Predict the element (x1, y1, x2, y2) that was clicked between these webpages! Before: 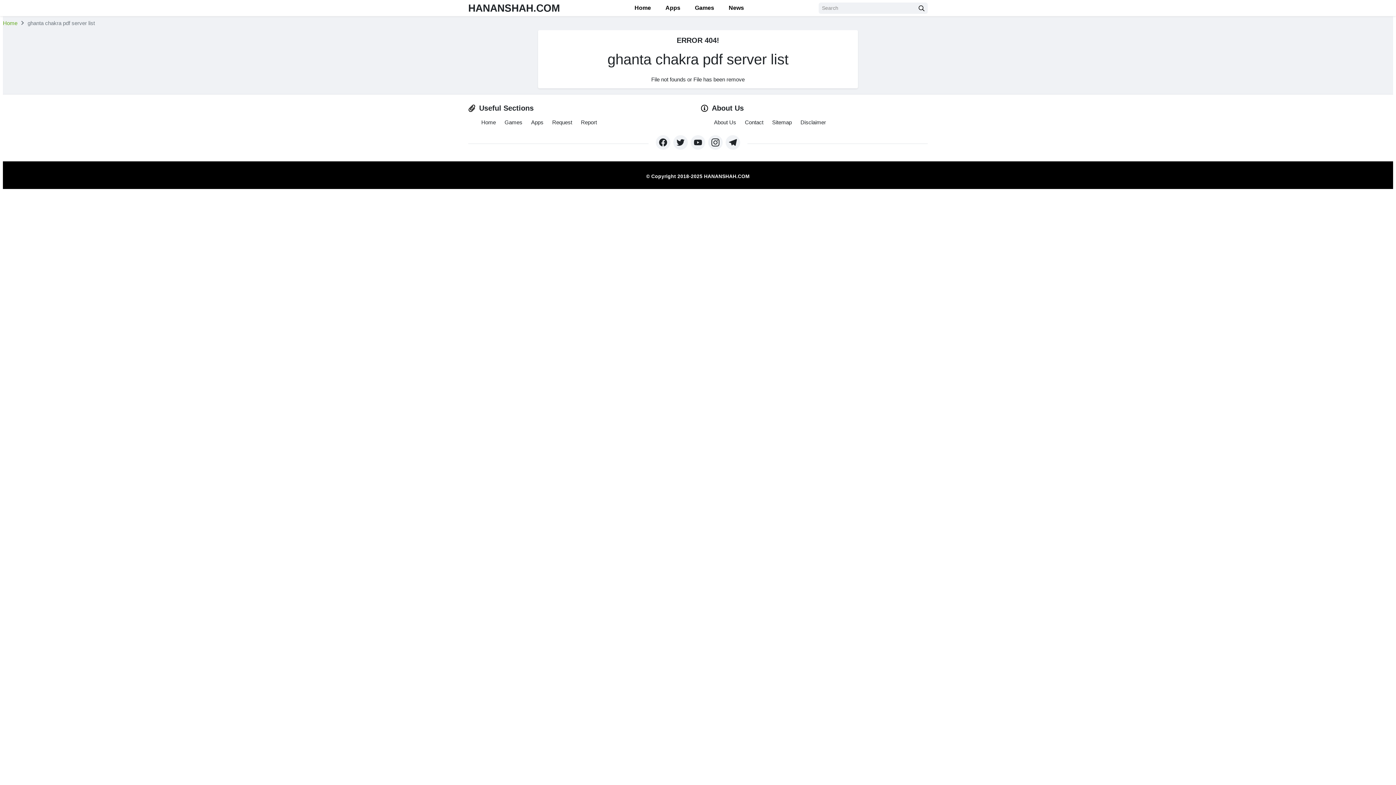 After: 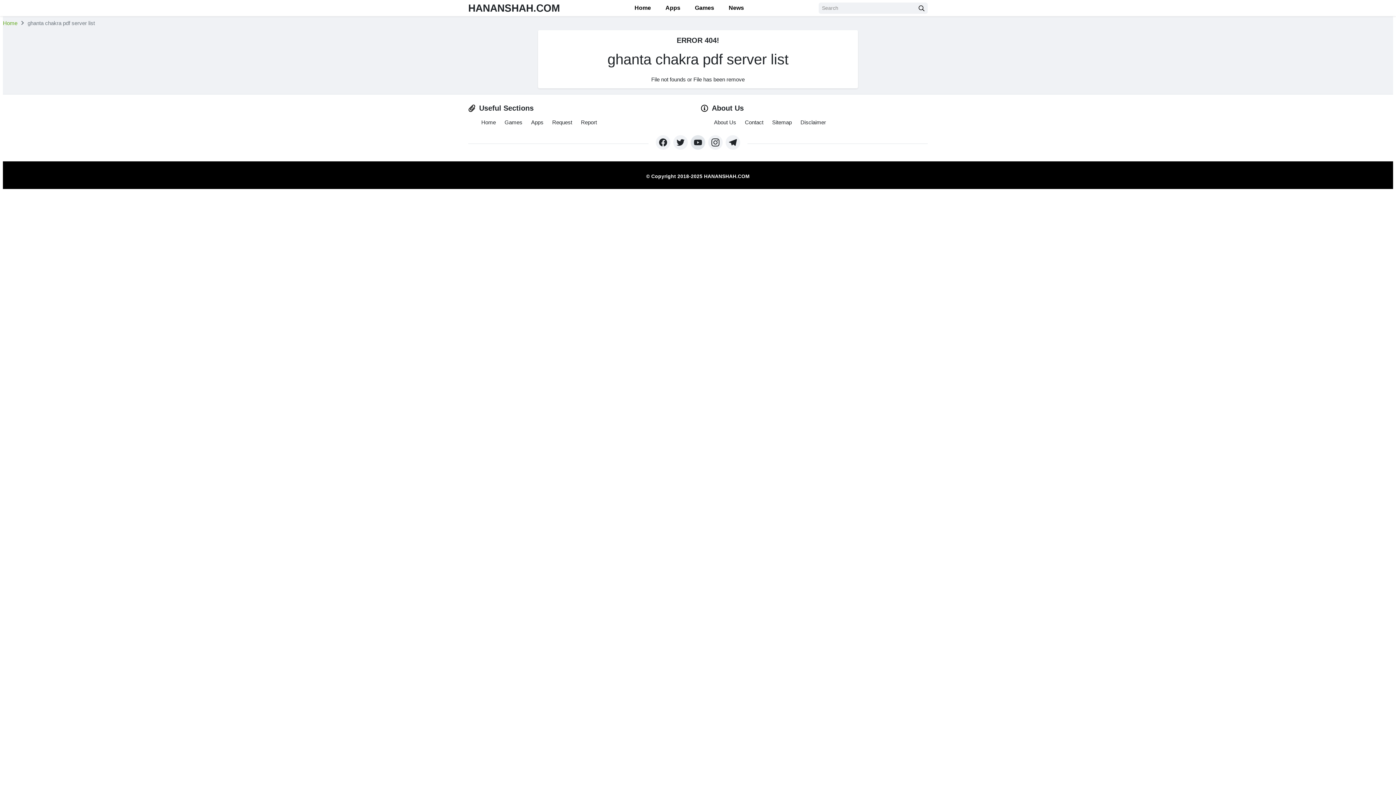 Action: bbox: (690, 135, 705, 149) label: https://www.youtube.com/channel/UCpcZNXk6ySLtwRSBN6fVyLA?sub_confirmation=1